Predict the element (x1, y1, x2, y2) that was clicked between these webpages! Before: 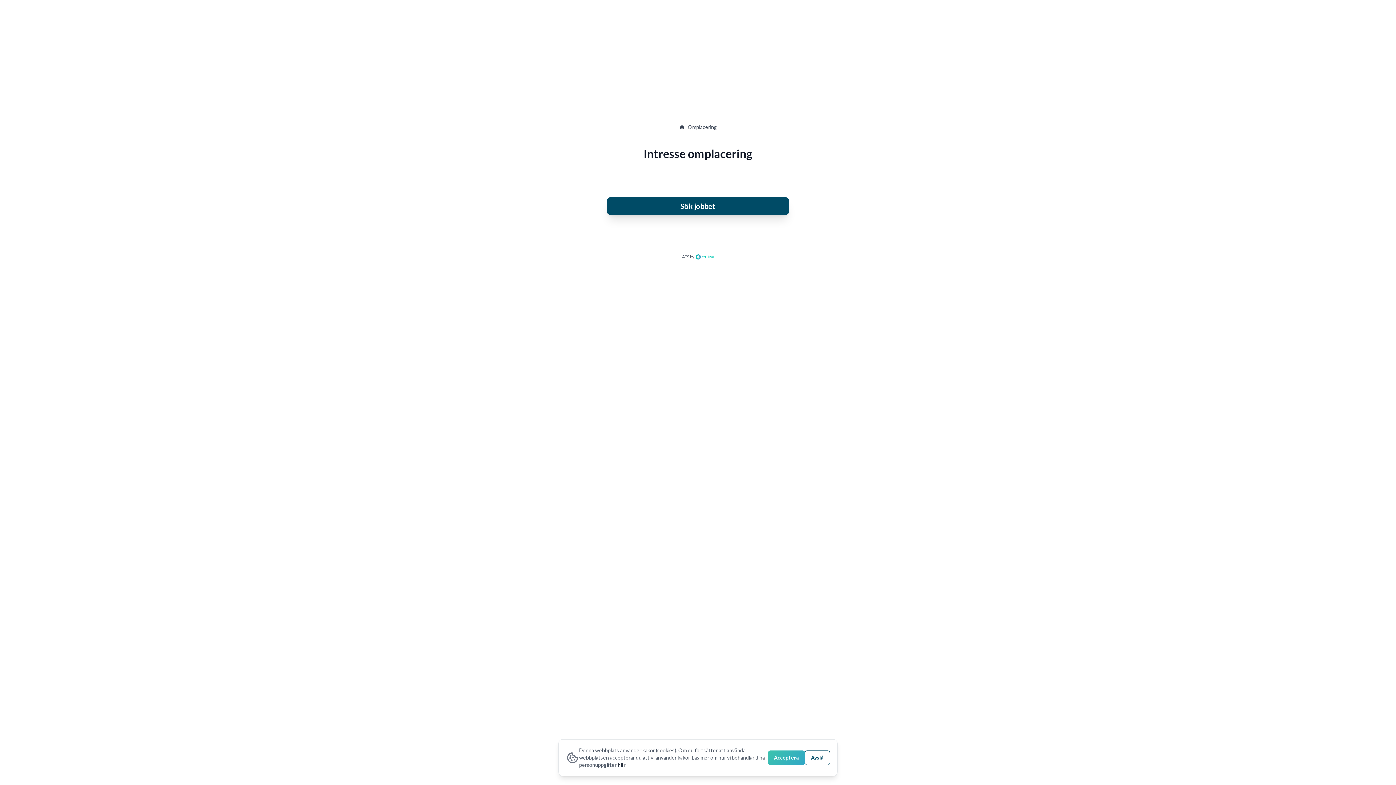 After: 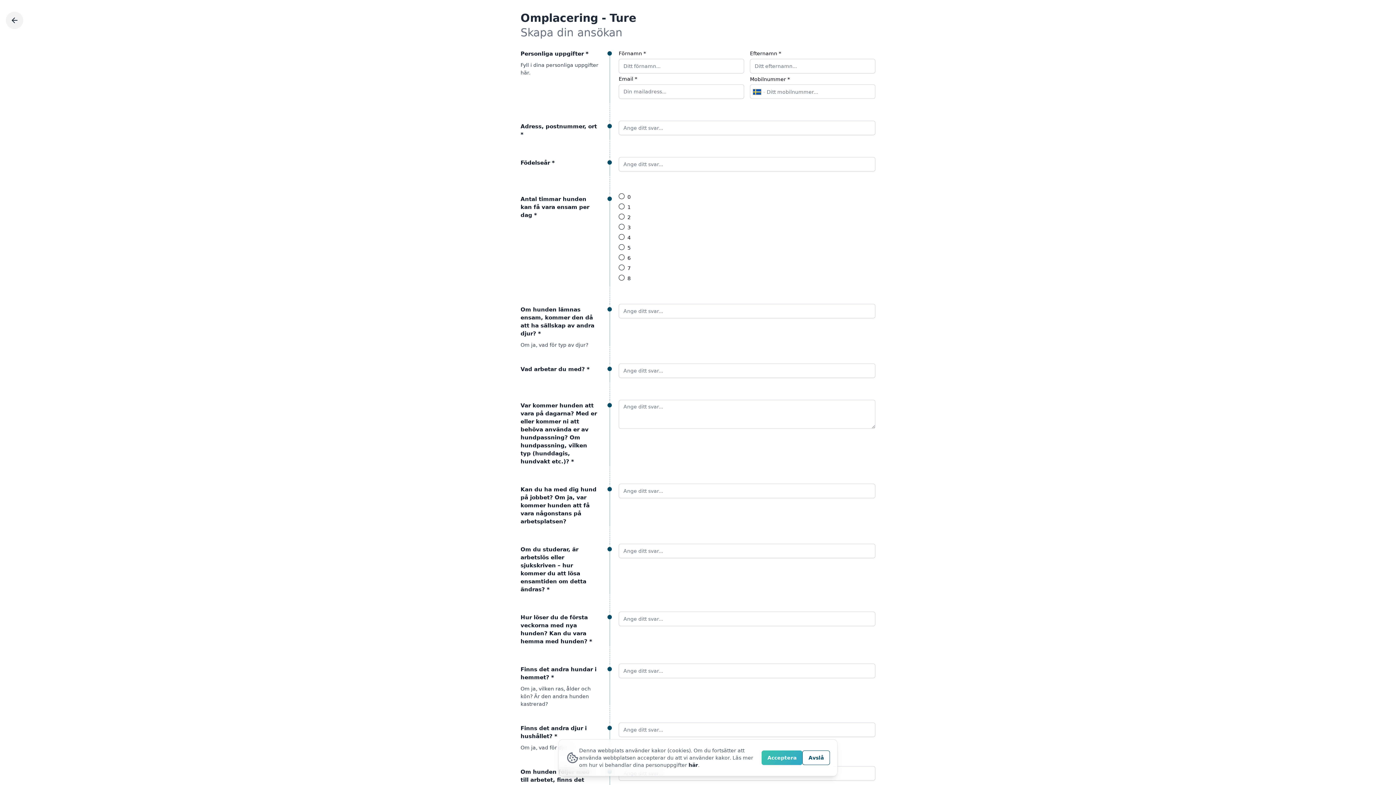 Action: label: Sök jobbet bbox: (0, 179, 1396, 219)